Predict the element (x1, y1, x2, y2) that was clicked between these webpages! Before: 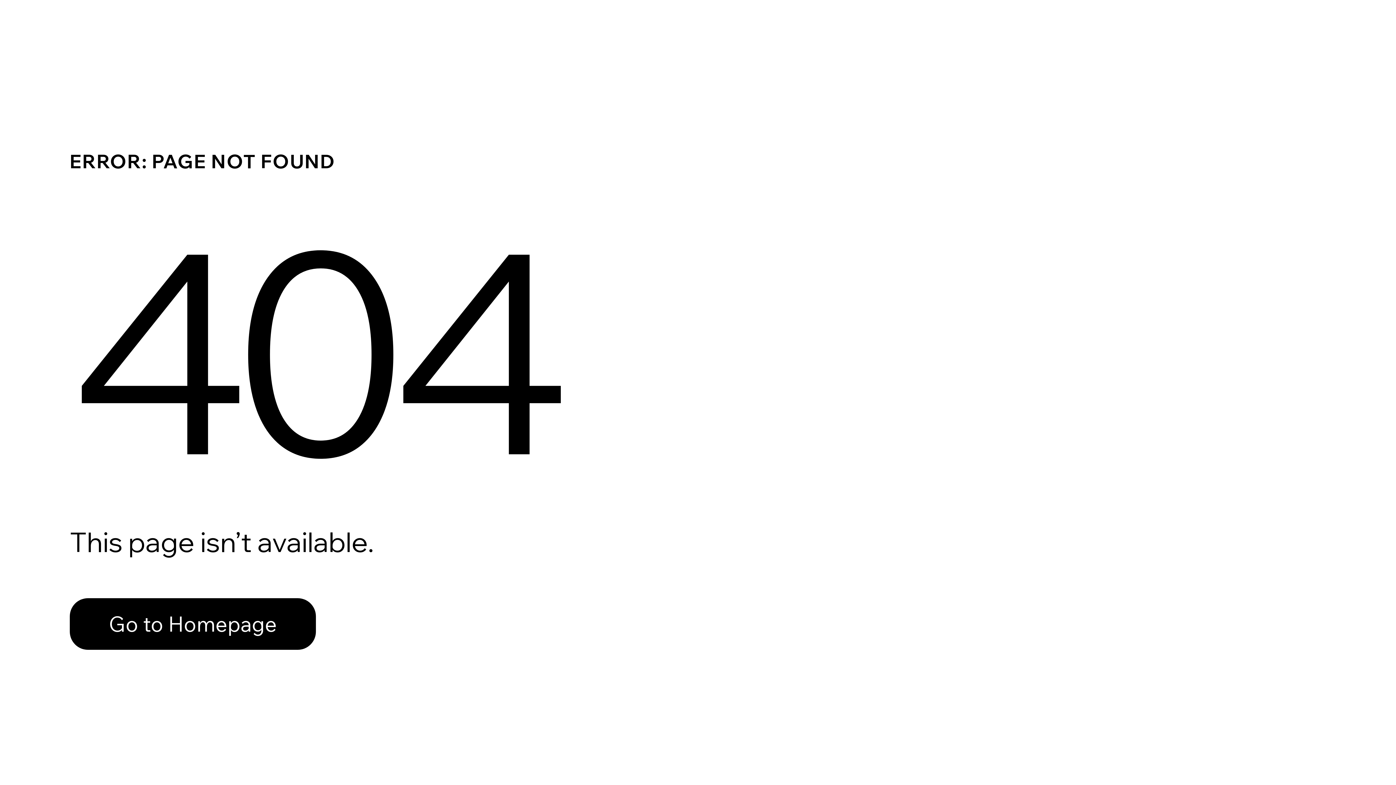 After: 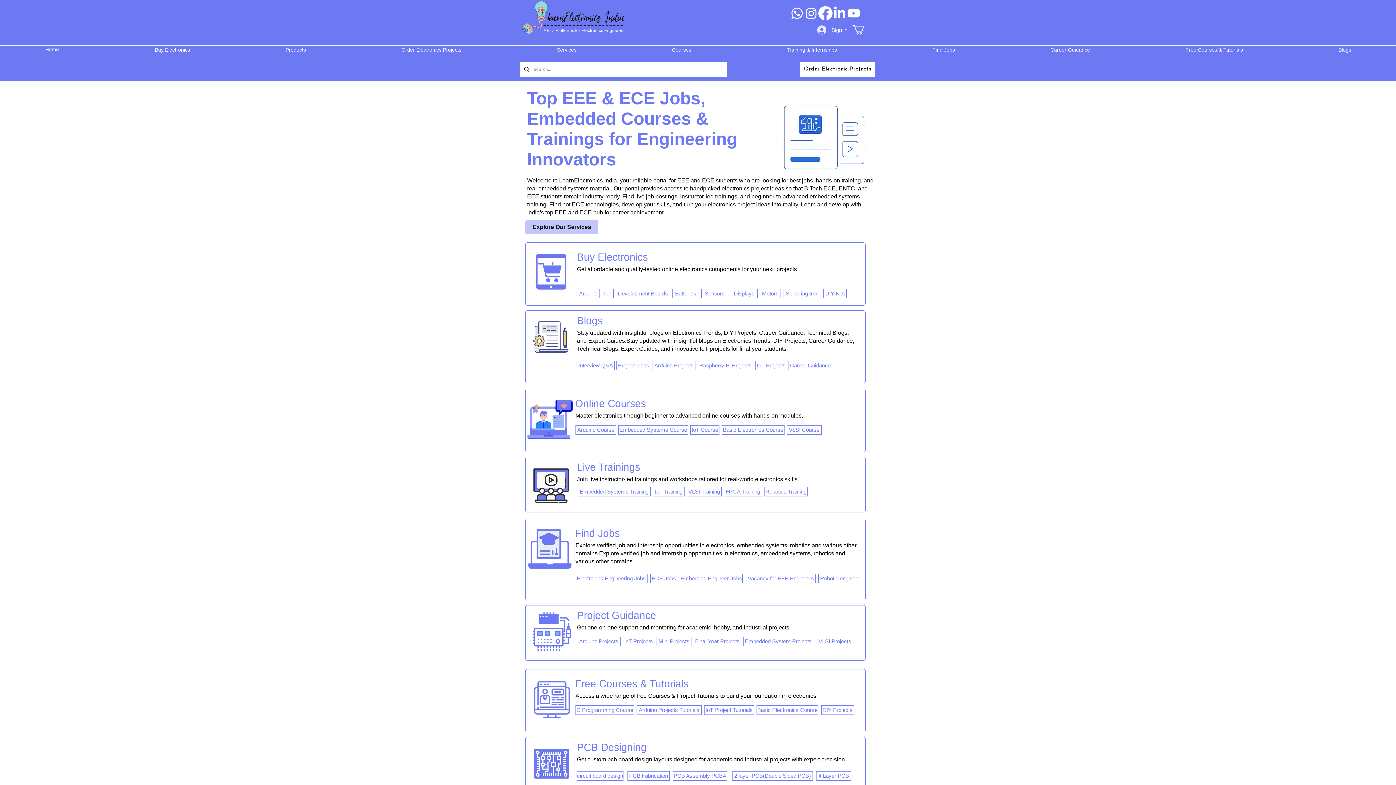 Action: bbox: (69, 582, 768, 659) label: Go to Homepage